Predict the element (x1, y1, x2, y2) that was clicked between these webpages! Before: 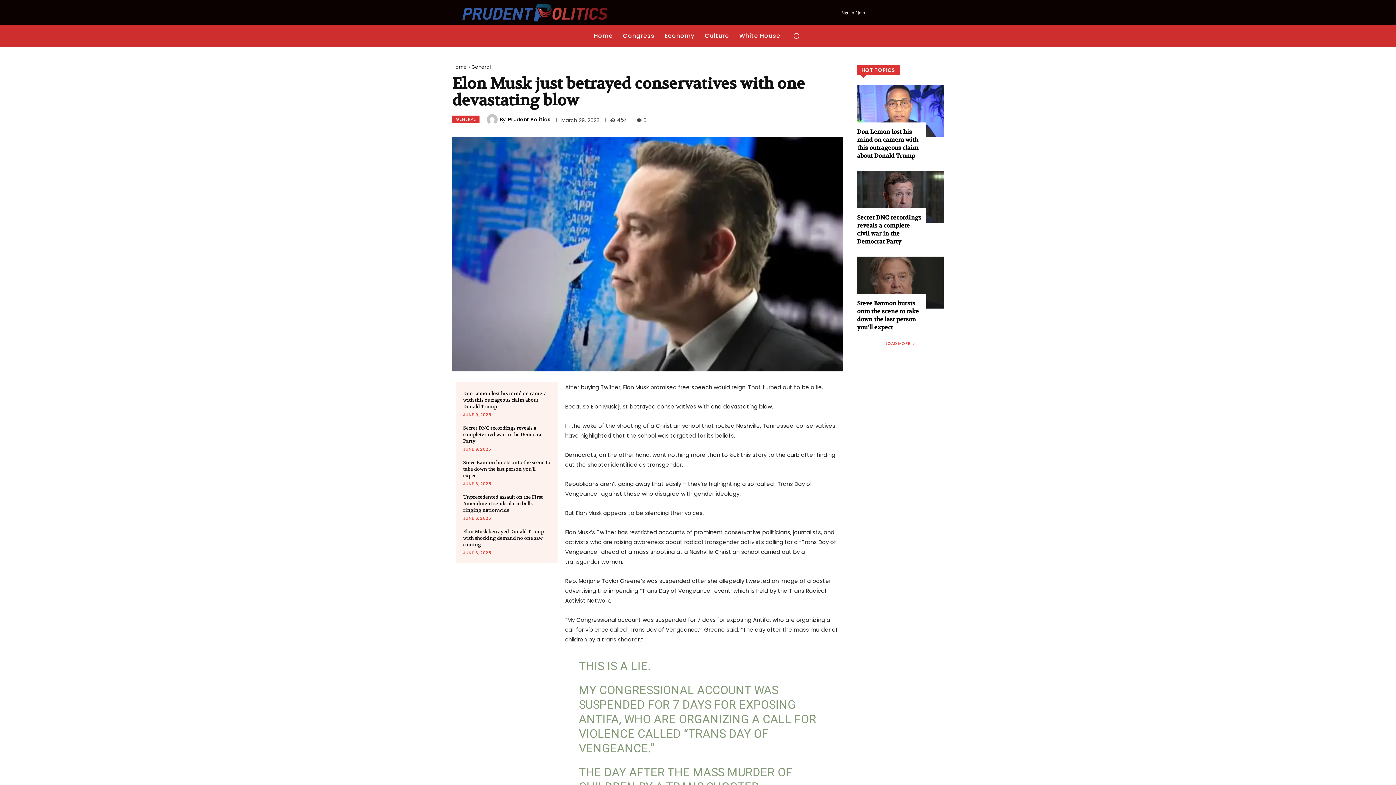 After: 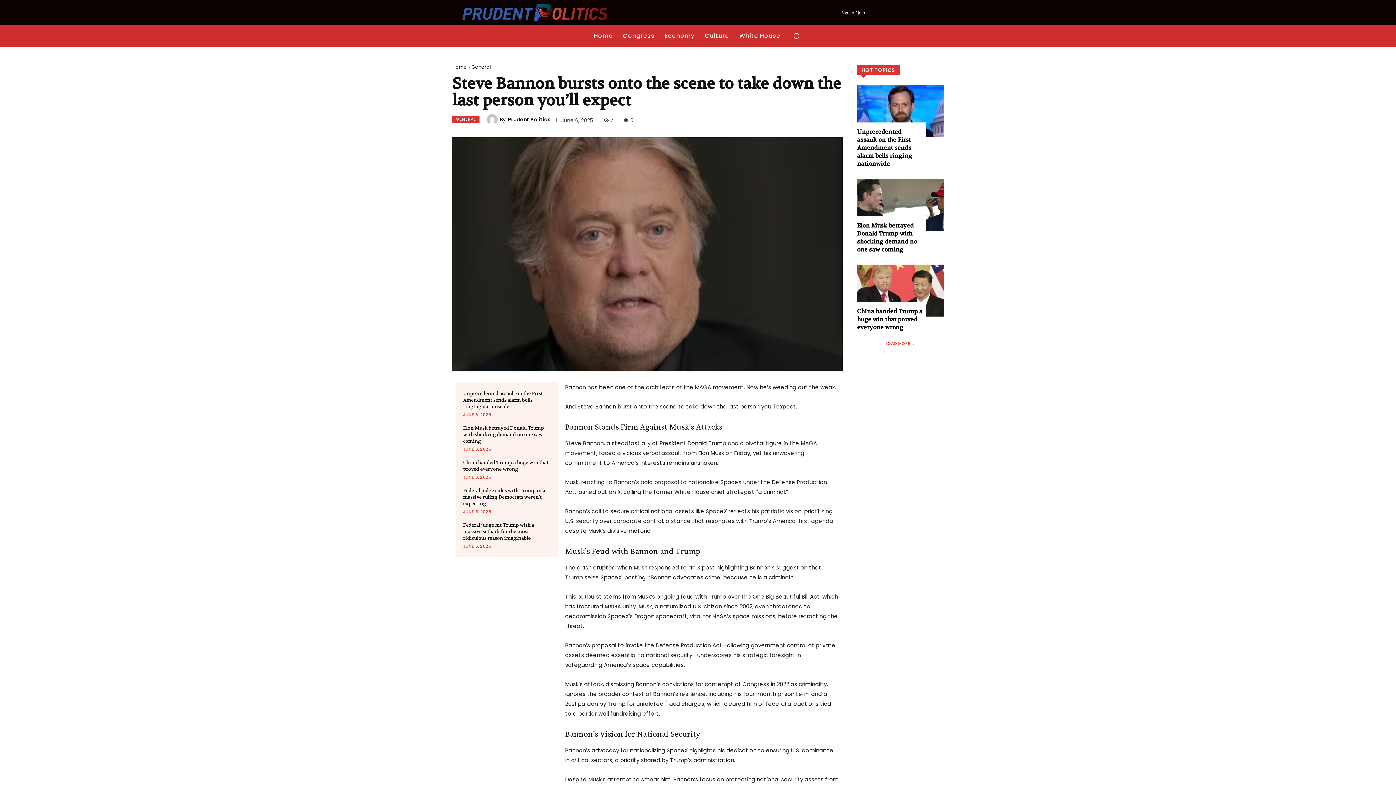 Action: bbox: (857, 299, 919, 331) label: Steve Bannon bursts onto the scene to take down the last person you’ll expect